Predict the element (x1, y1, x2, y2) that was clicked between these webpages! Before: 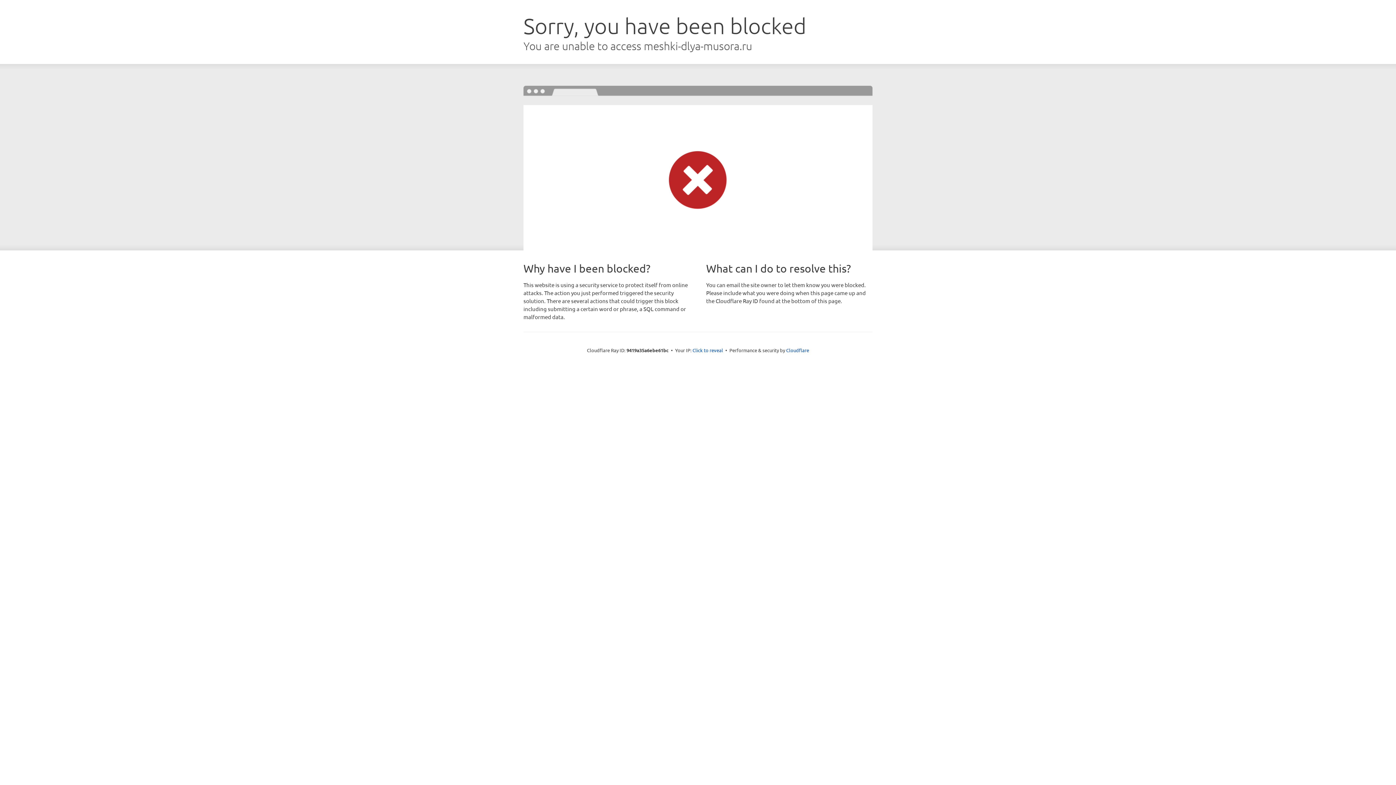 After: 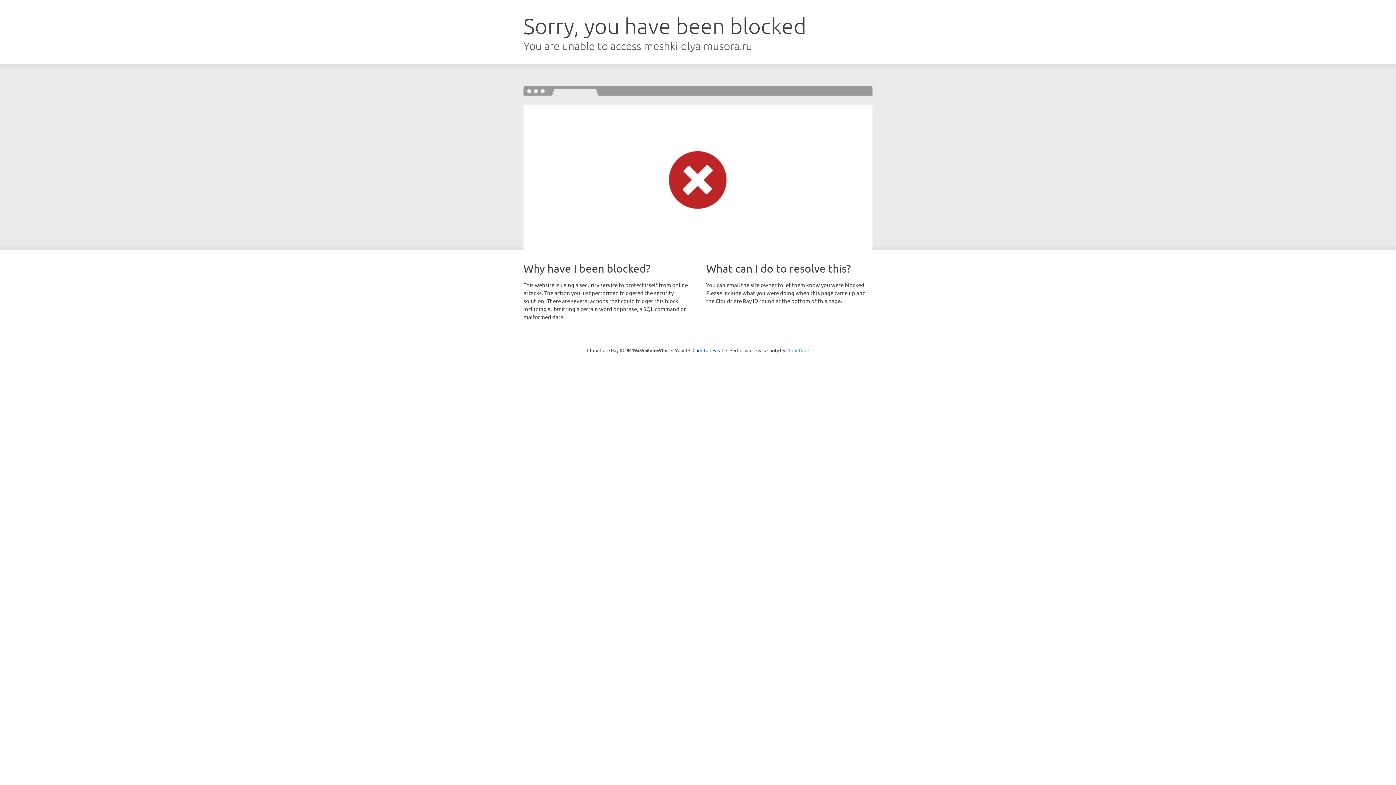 Action: bbox: (786, 347, 809, 353) label: Cloudflare